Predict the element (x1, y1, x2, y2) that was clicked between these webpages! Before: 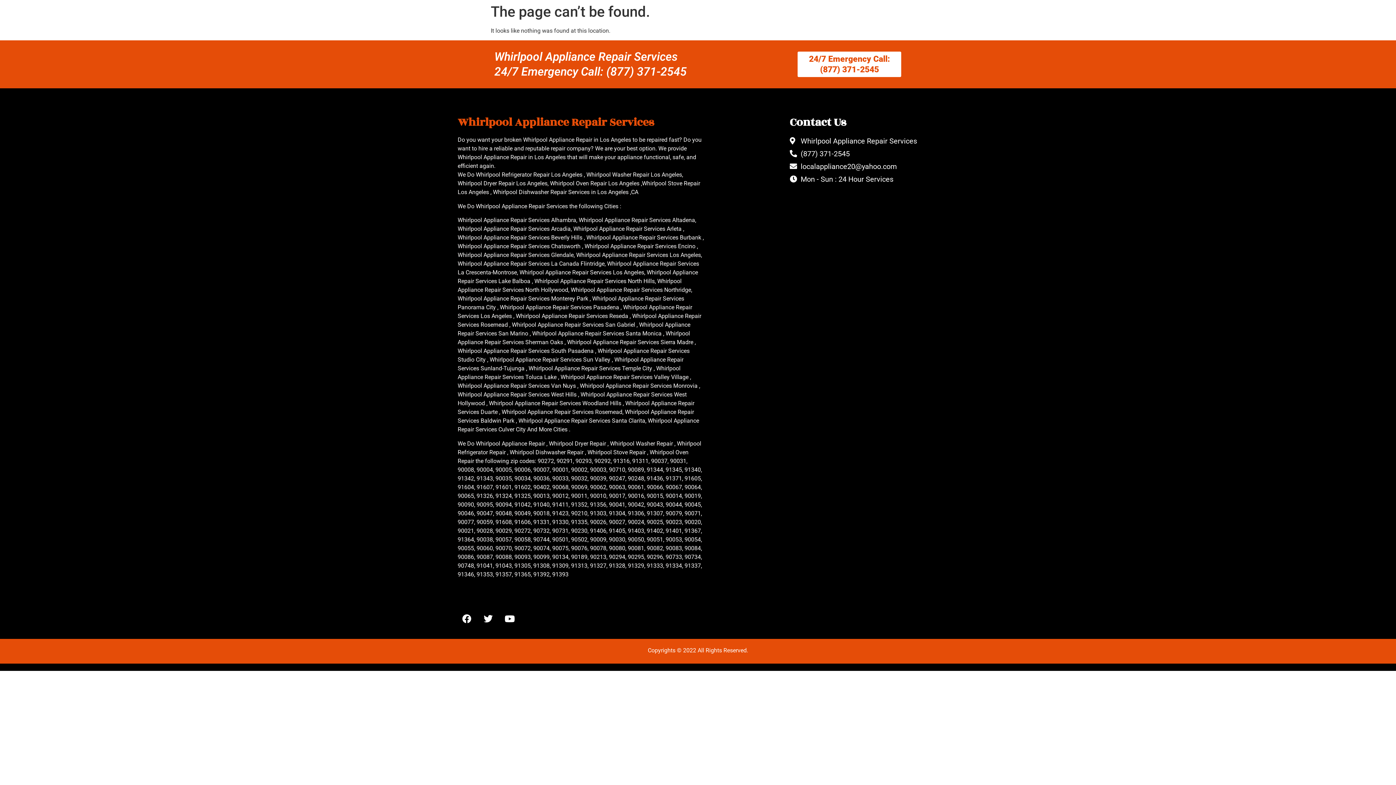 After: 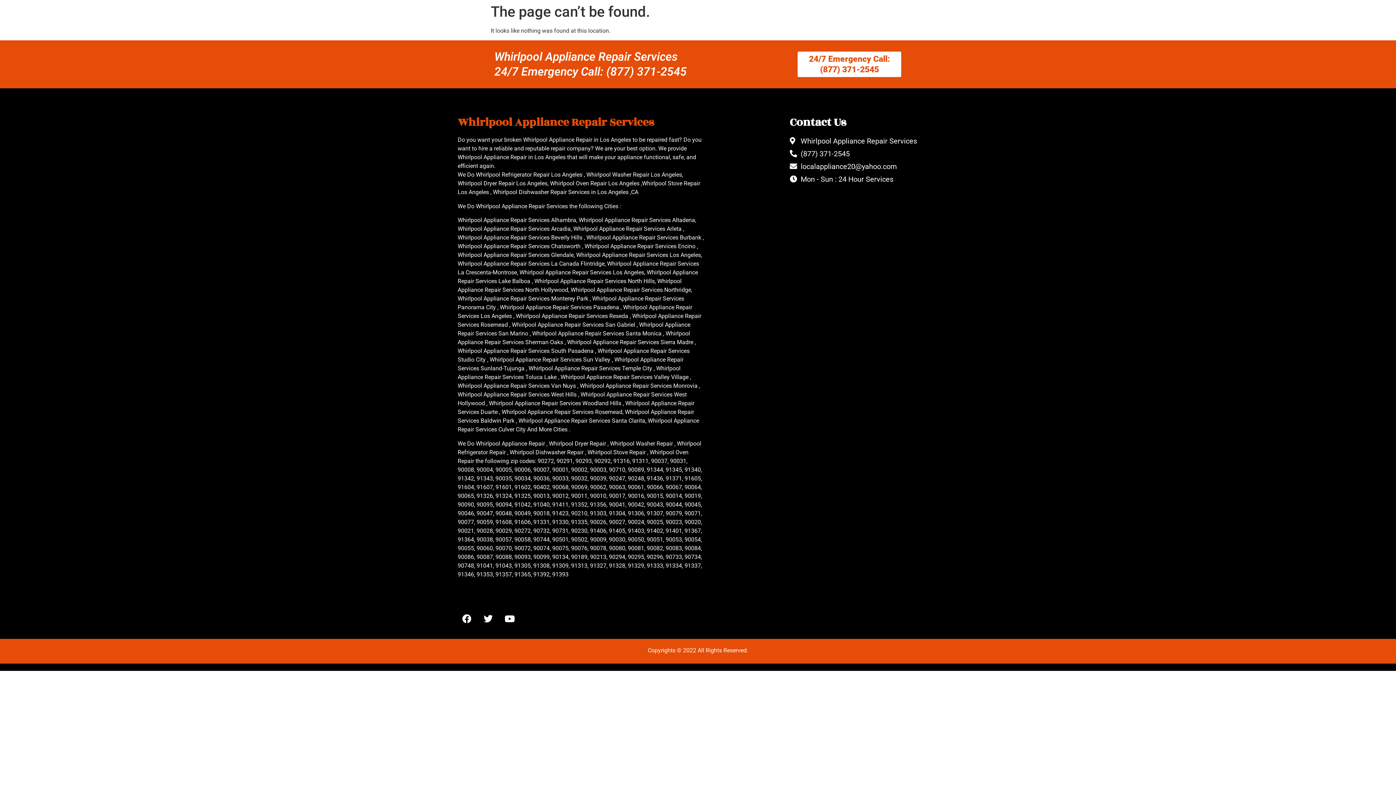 Action: label: (877) 371-2545 bbox: (789, 148, 936, 159)